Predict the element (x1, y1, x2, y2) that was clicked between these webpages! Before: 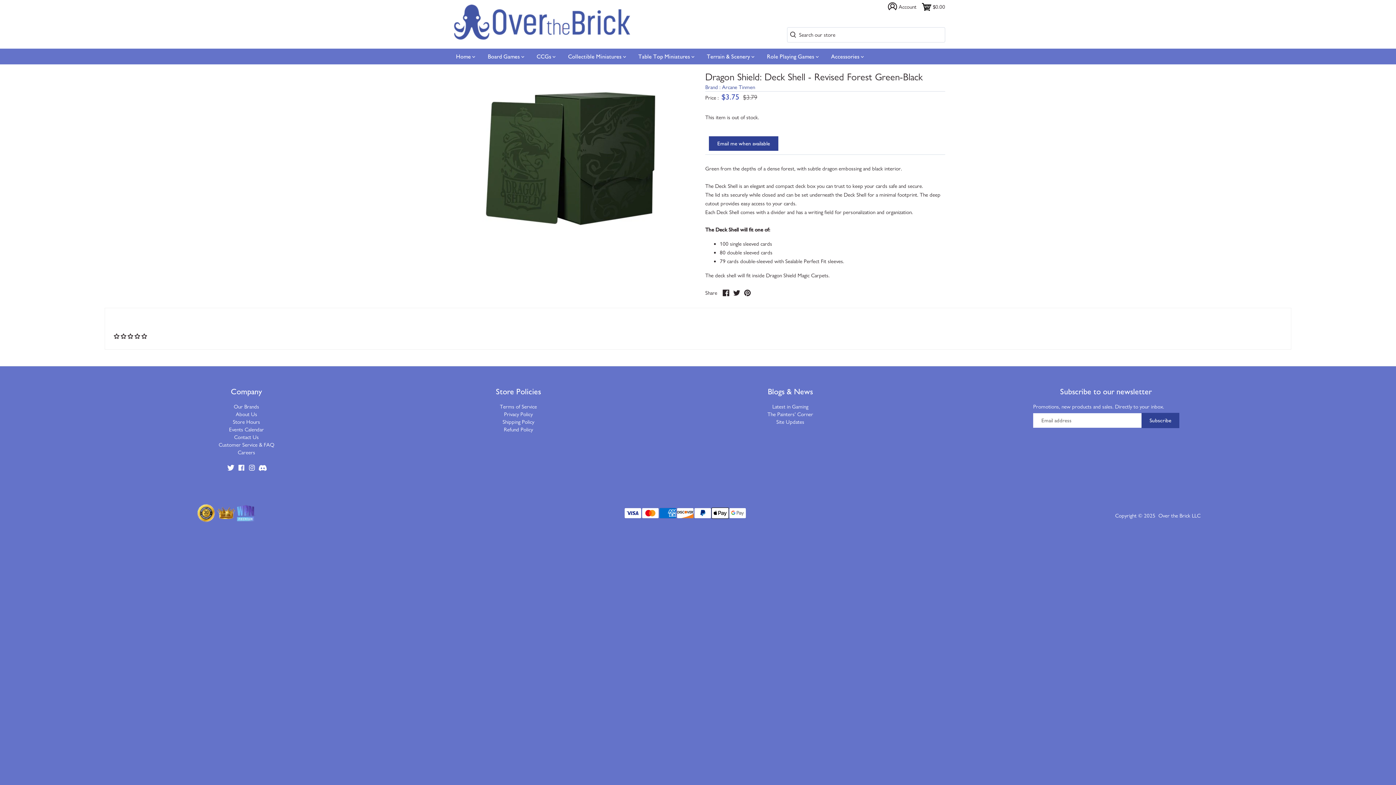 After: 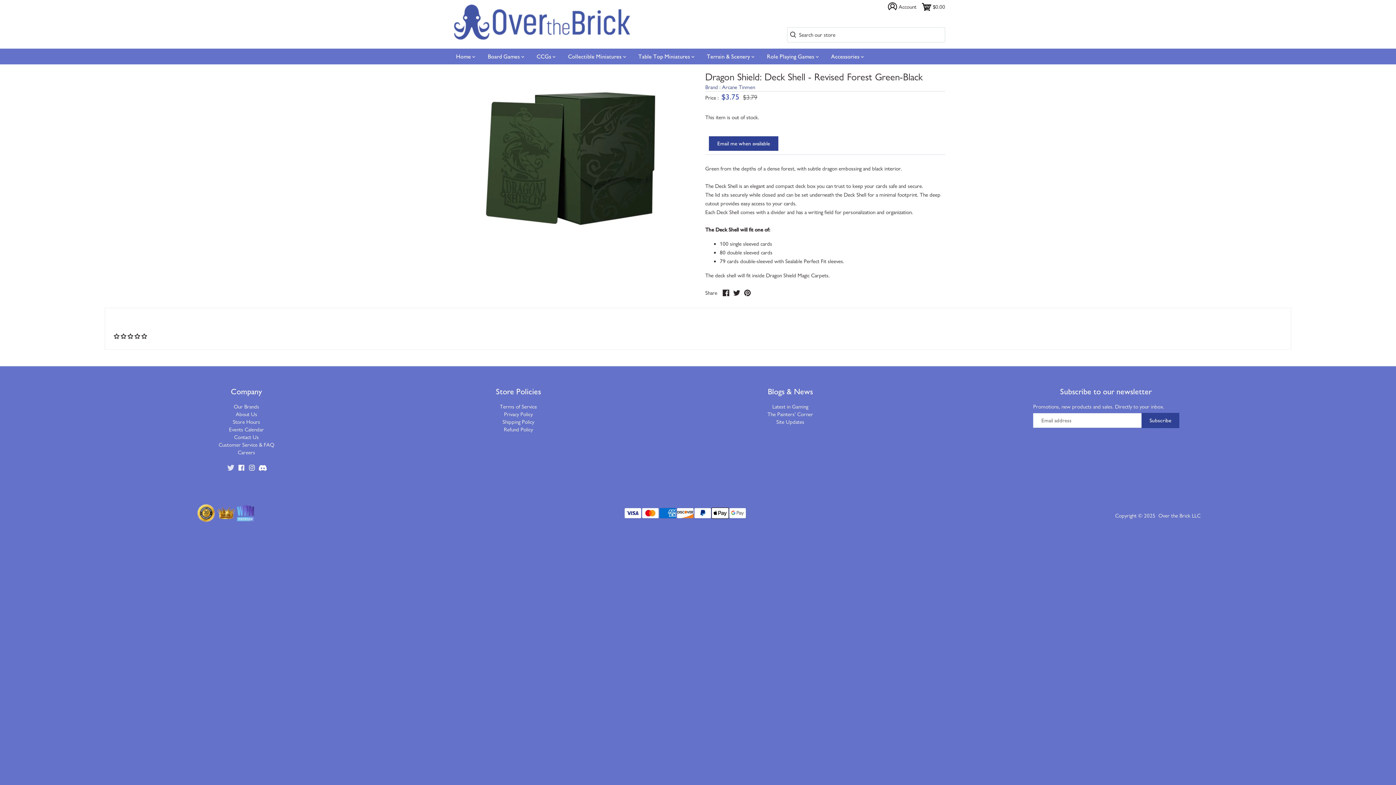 Action: bbox: (227, 463, 234, 471) label: Twitter